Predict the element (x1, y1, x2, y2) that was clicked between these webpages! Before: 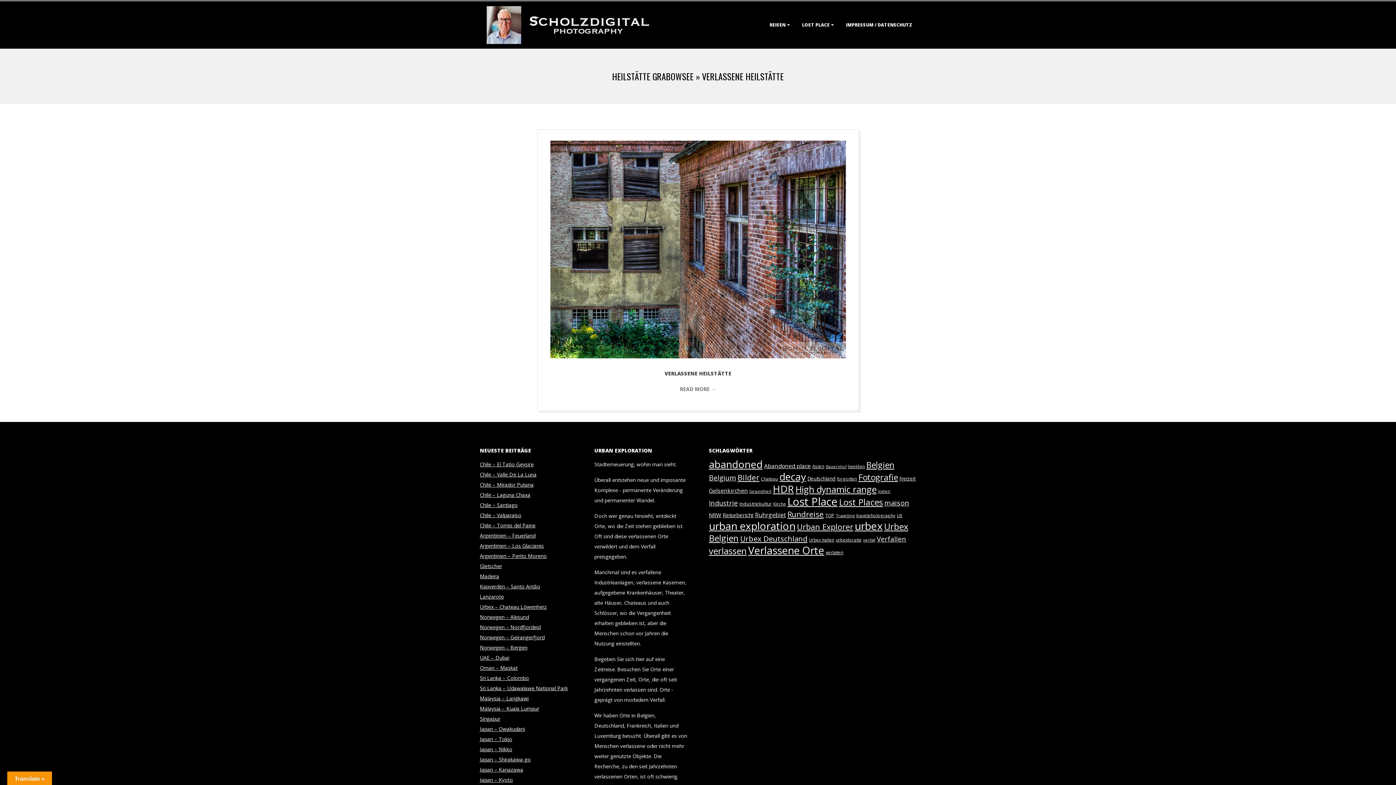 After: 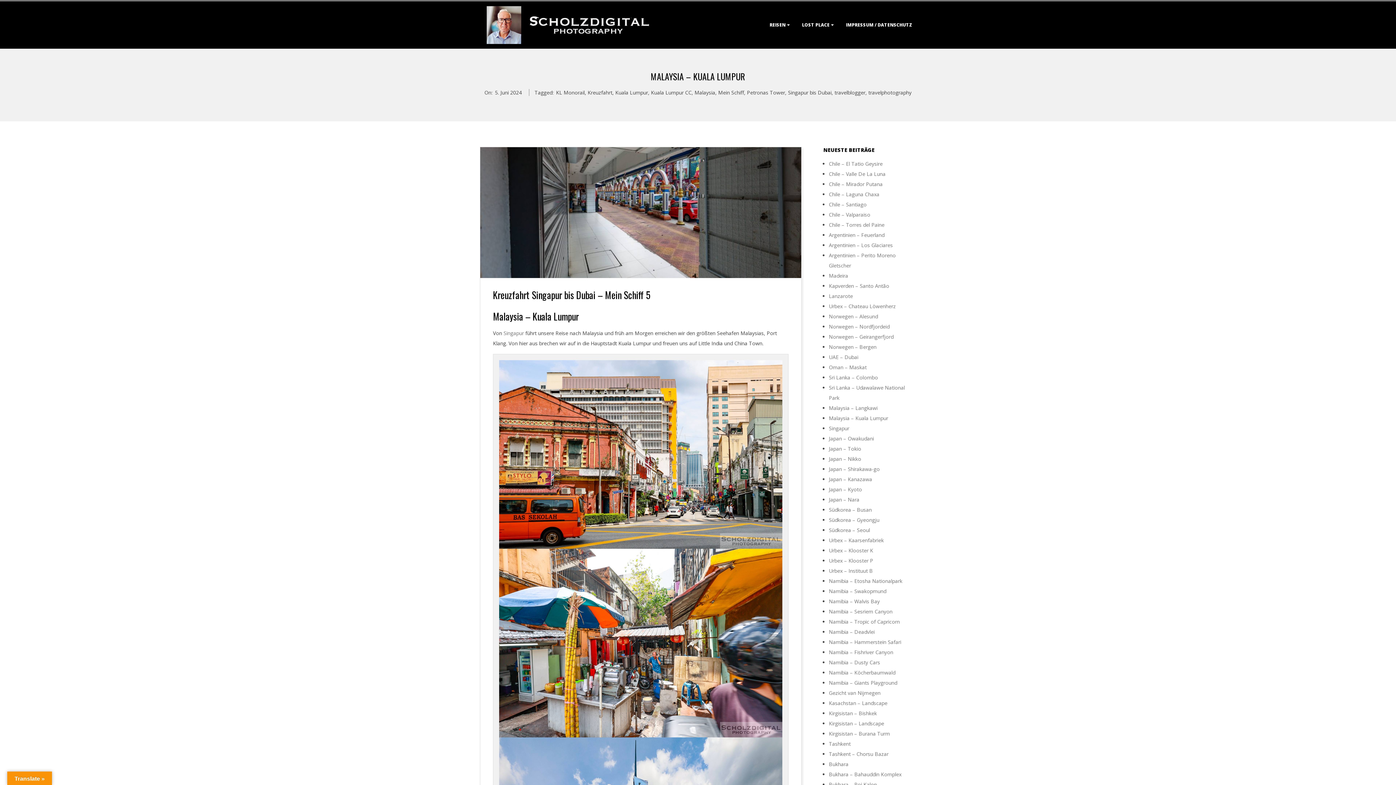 Action: bbox: (480, 705, 539, 712) label: Malaysia – Kuala Lumpur